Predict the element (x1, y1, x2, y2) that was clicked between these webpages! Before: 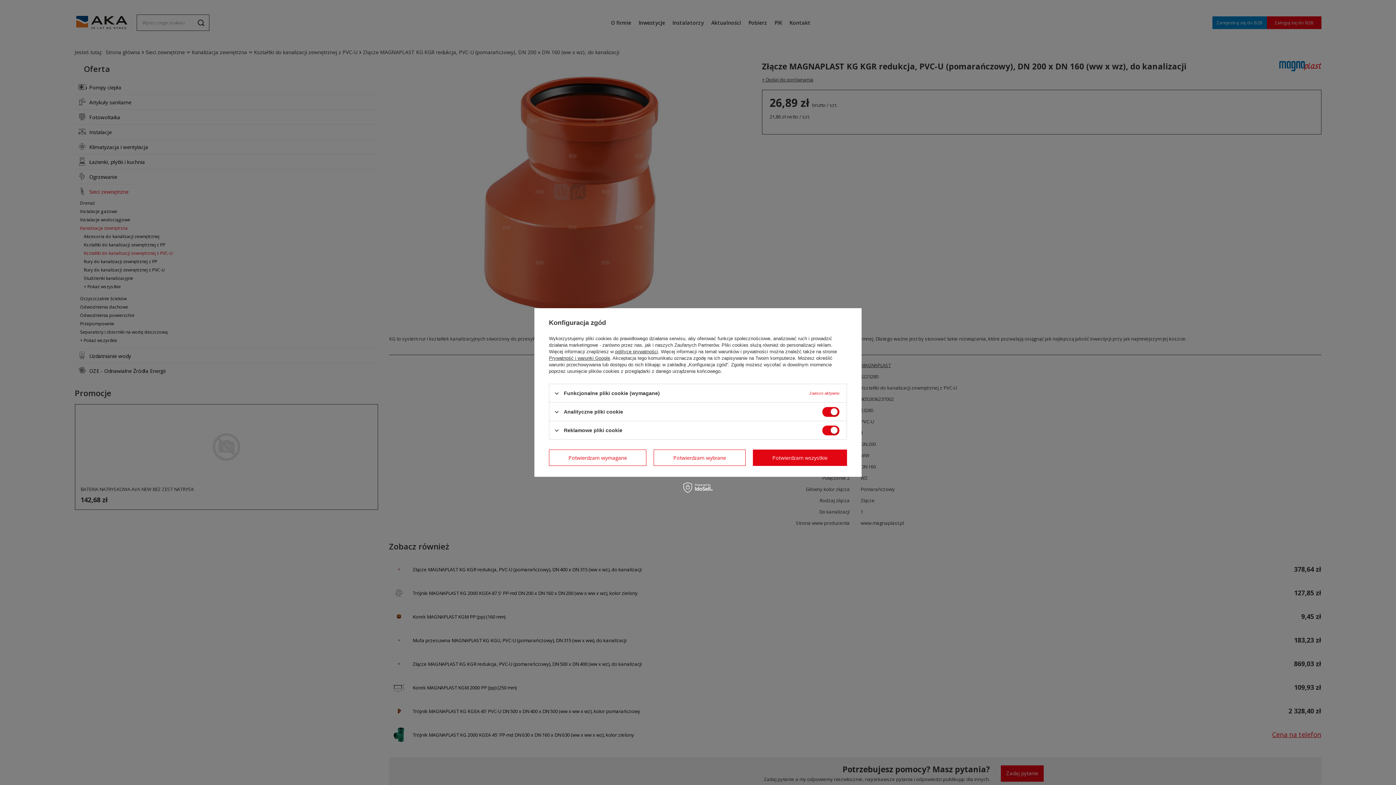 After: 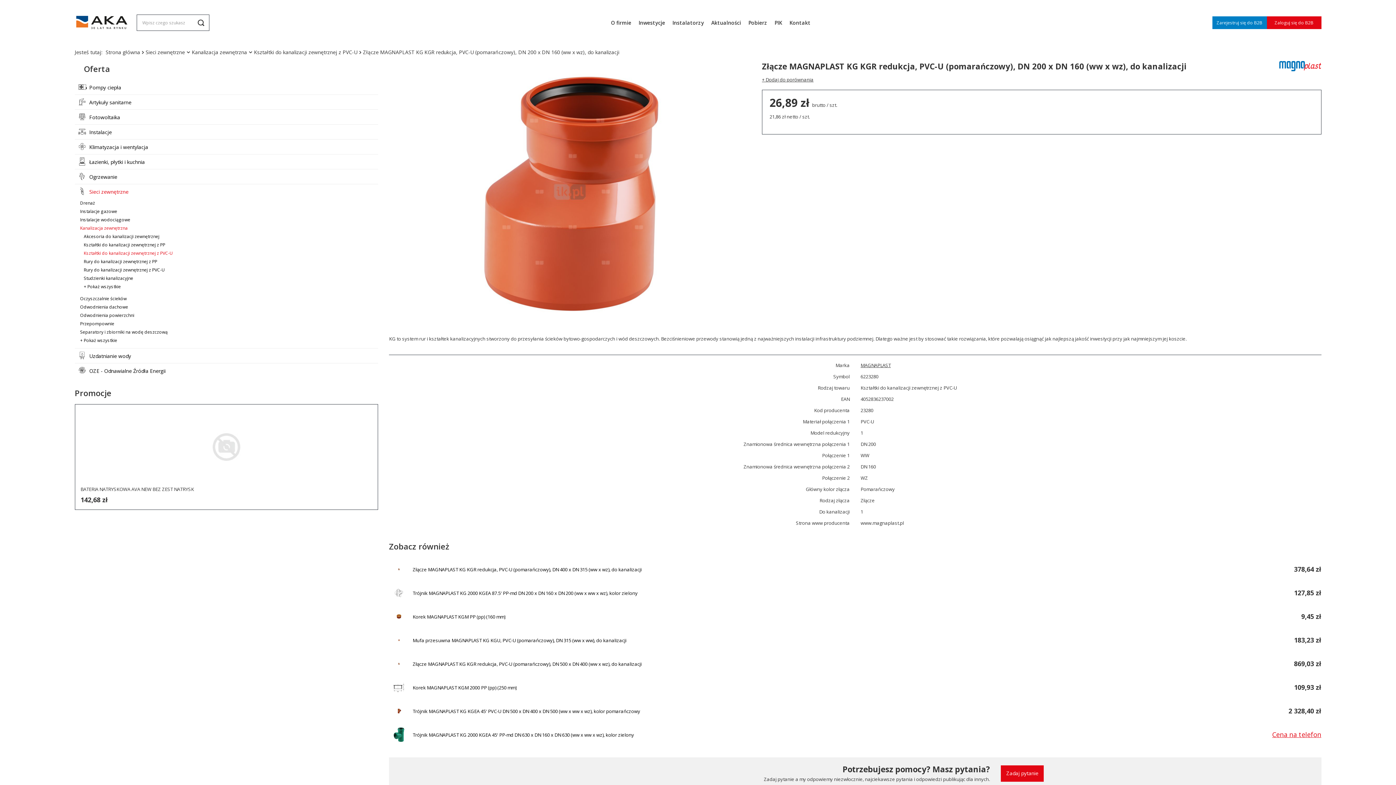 Action: bbox: (752, 449, 847, 466) label: Potwierdzam wszystkie